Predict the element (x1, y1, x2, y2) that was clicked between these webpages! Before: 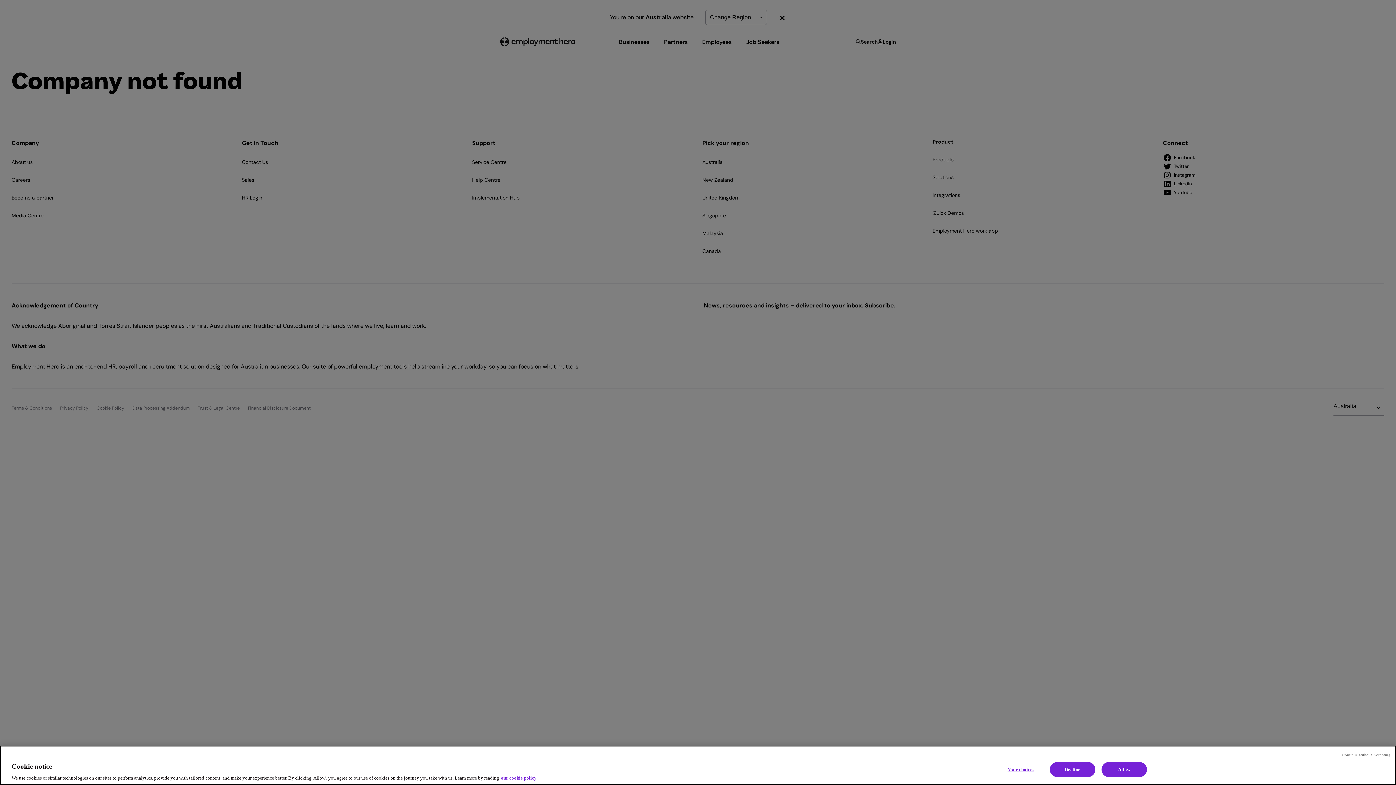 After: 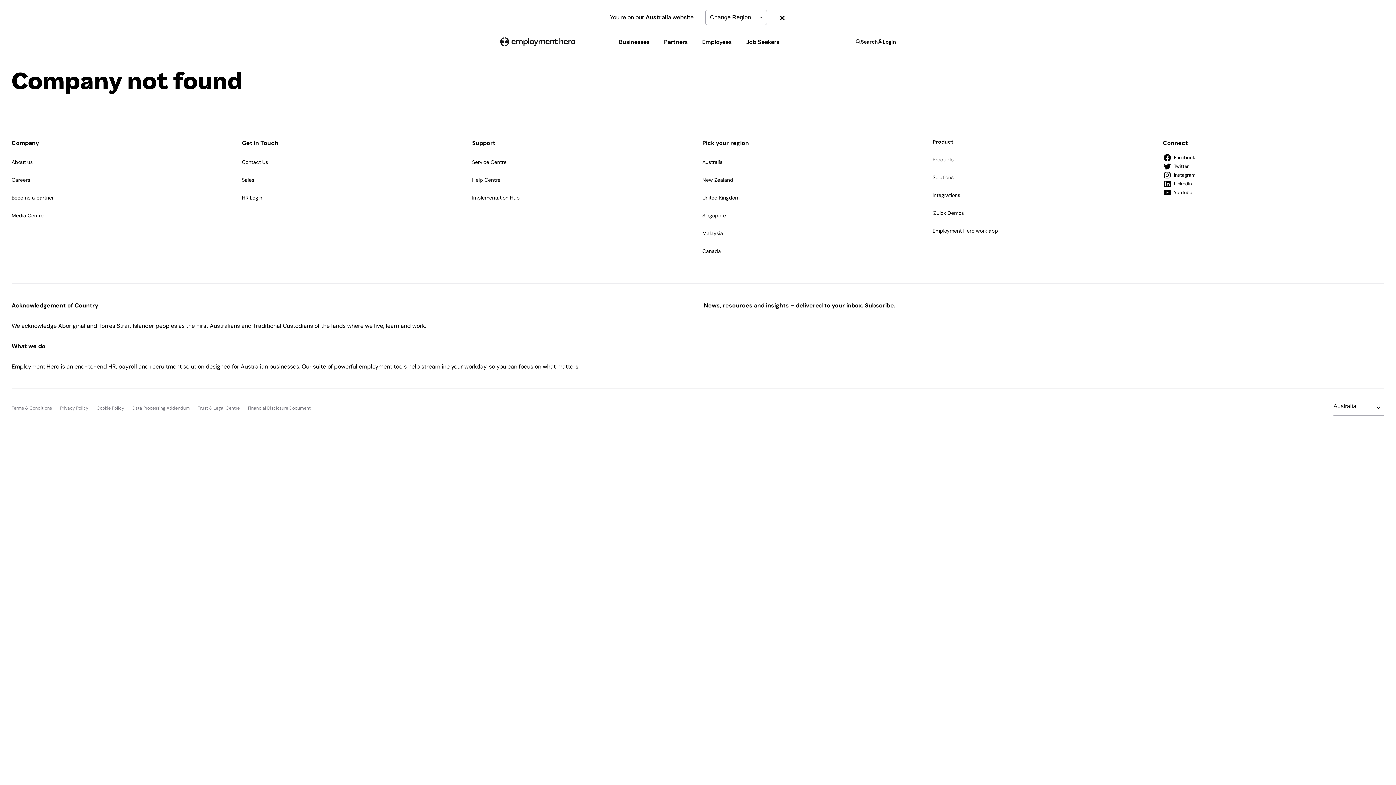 Action: label: Continue without Accepting bbox: (1342, 752, 1390, 758)